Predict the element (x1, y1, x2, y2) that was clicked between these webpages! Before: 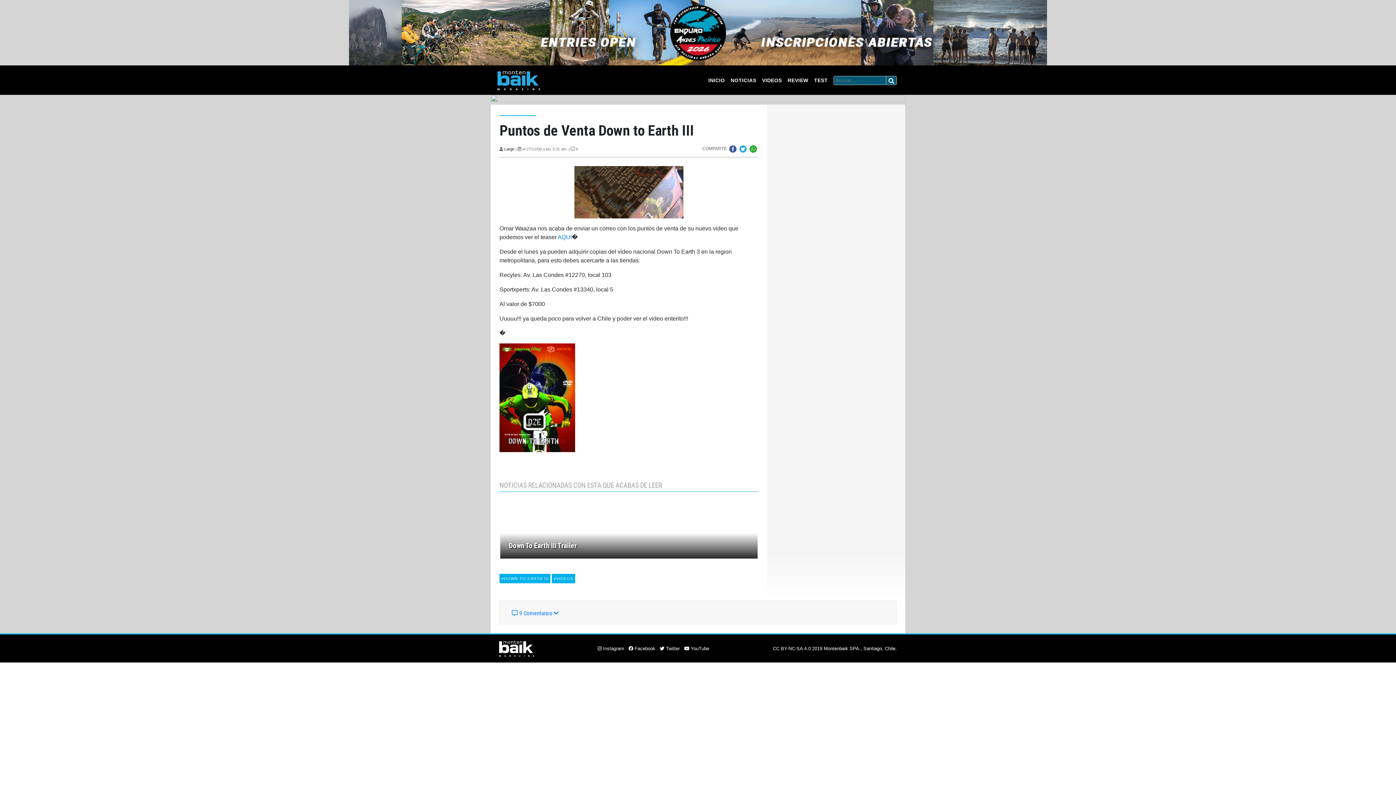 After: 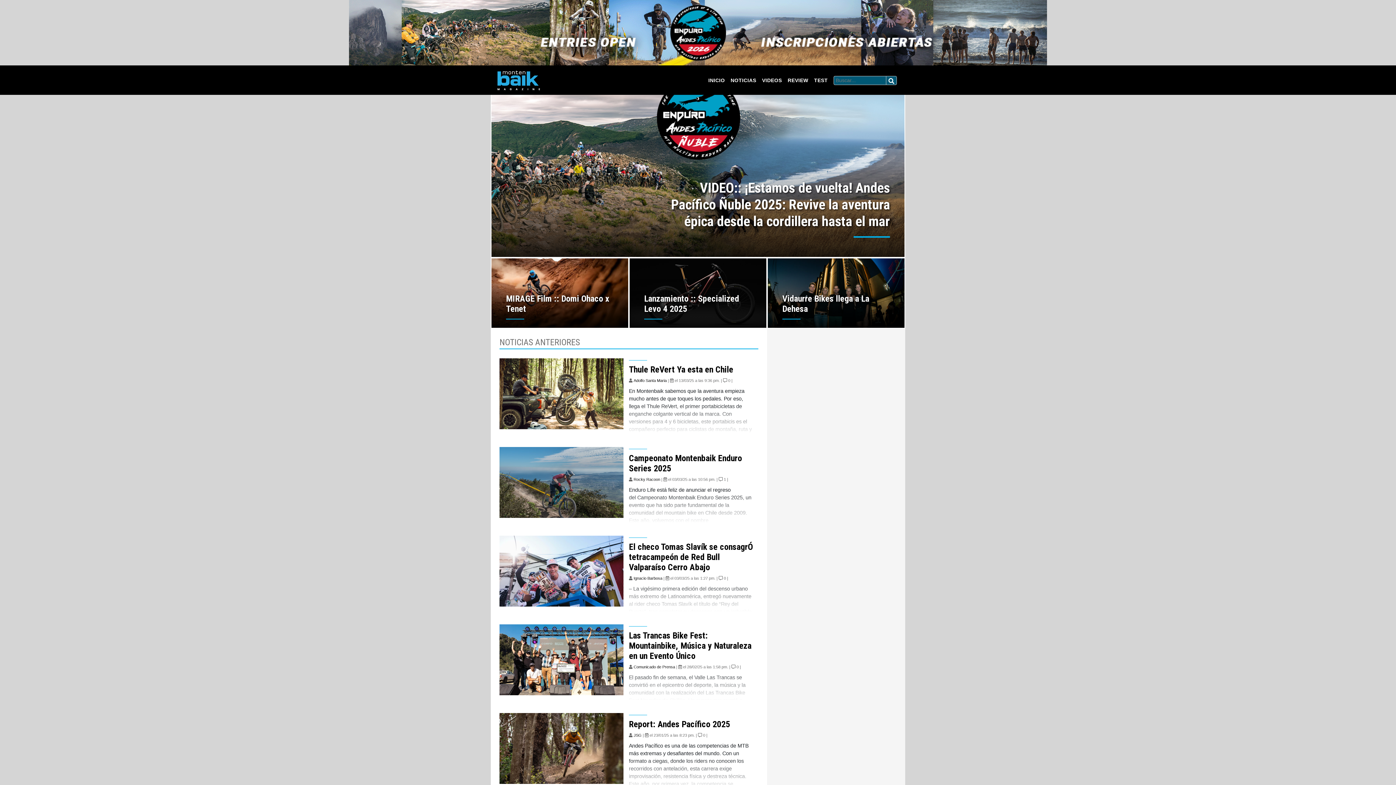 Action: bbox: (496, 645, 536, 651)